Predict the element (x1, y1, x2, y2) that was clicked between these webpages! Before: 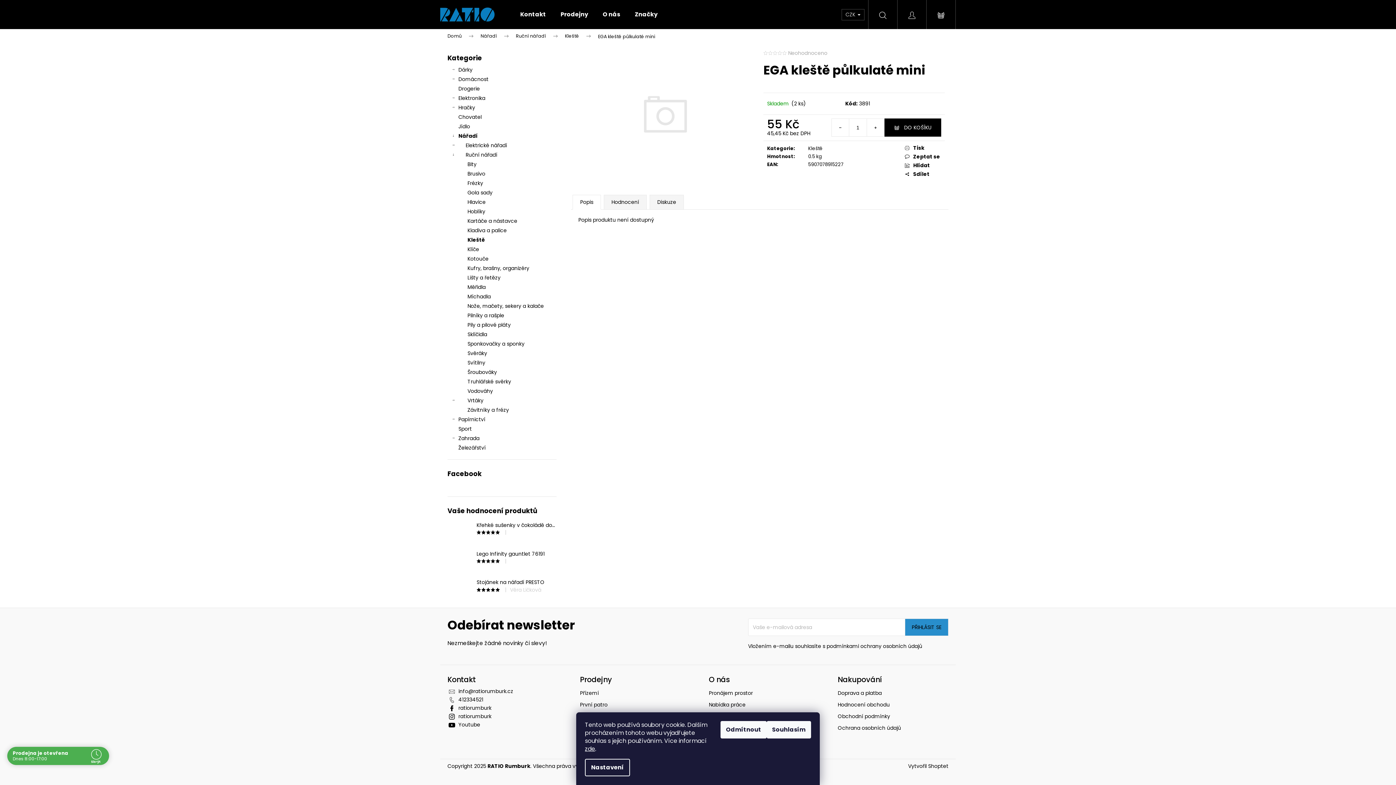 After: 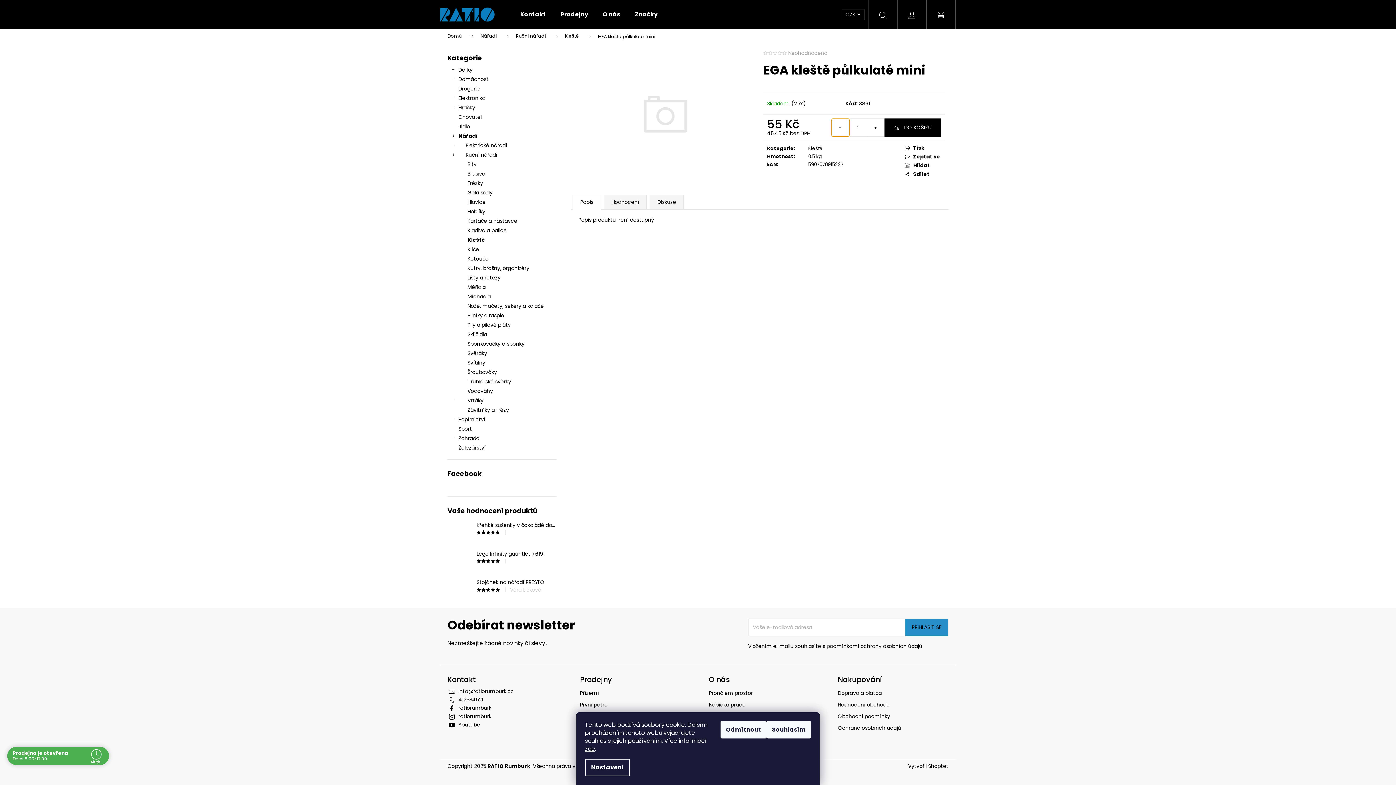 Action: label: Snížit množství o 1 bbox: (831, 118, 849, 136)